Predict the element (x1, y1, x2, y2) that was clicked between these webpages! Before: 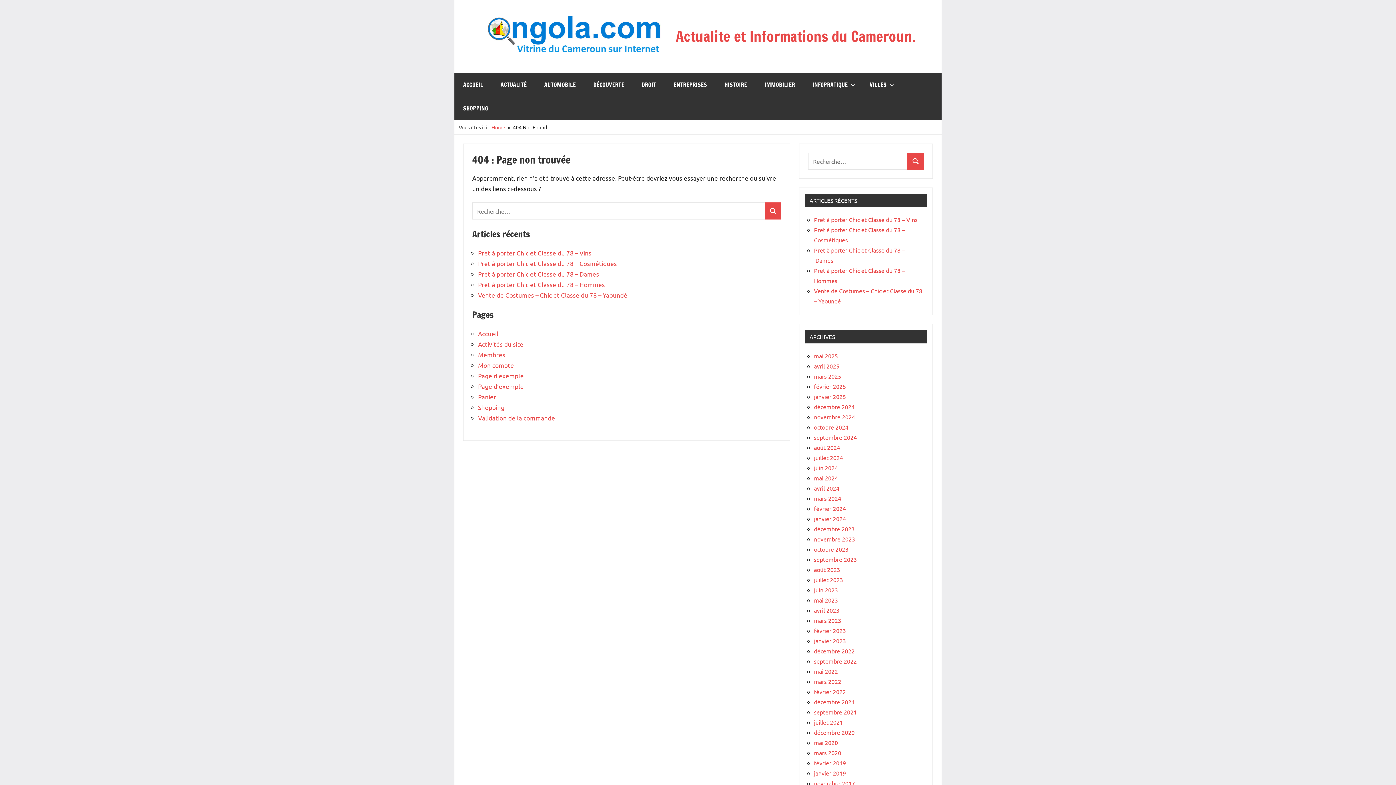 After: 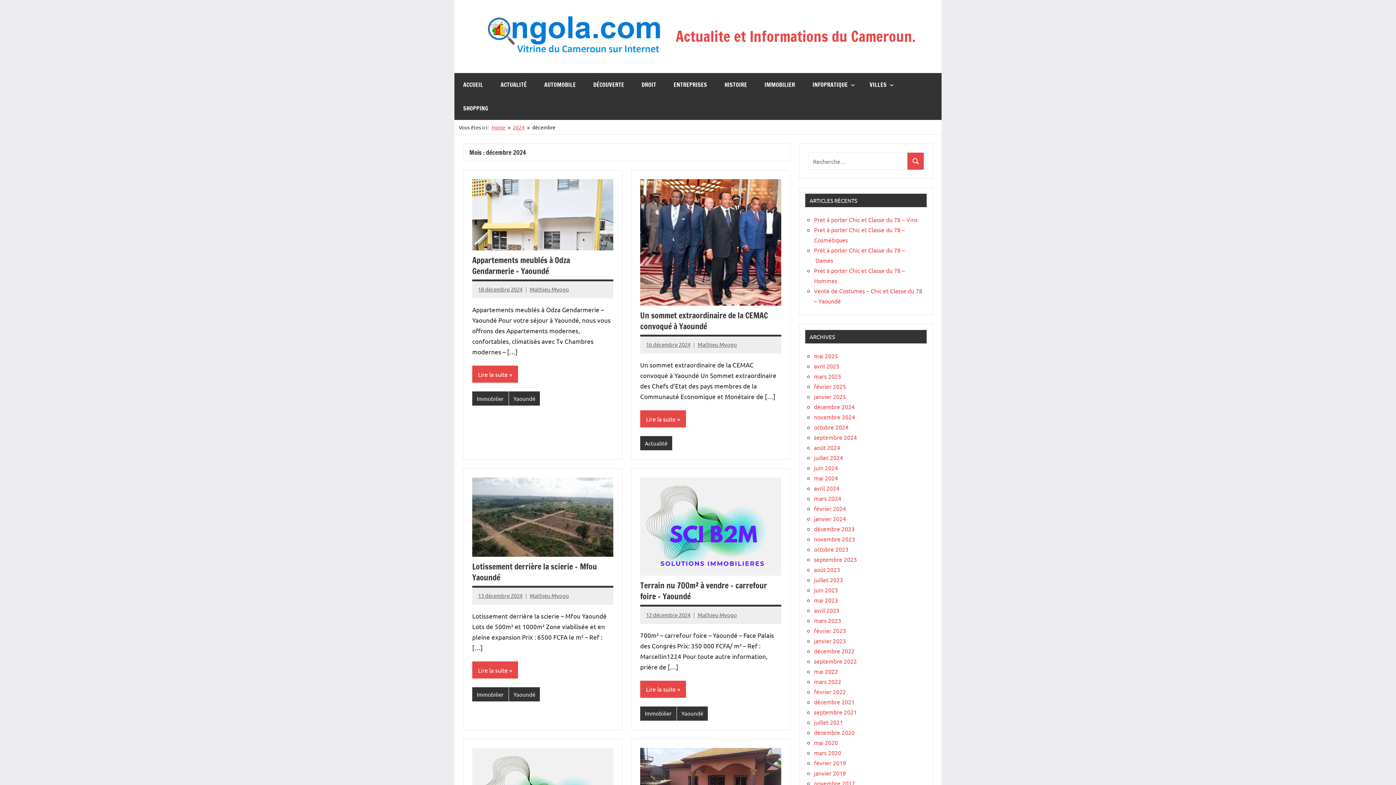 Action: label: décembre 2024 bbox: (814, 403, 854, 410)